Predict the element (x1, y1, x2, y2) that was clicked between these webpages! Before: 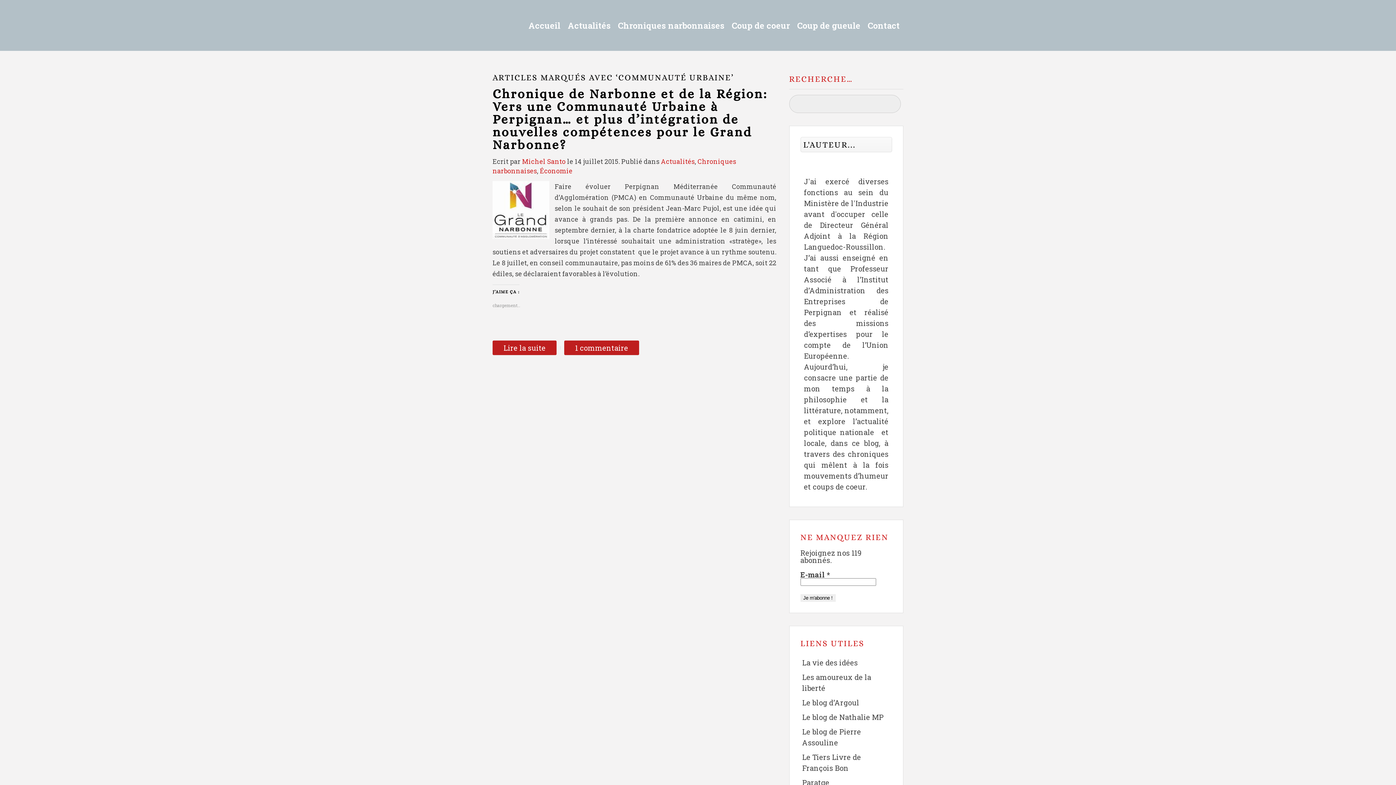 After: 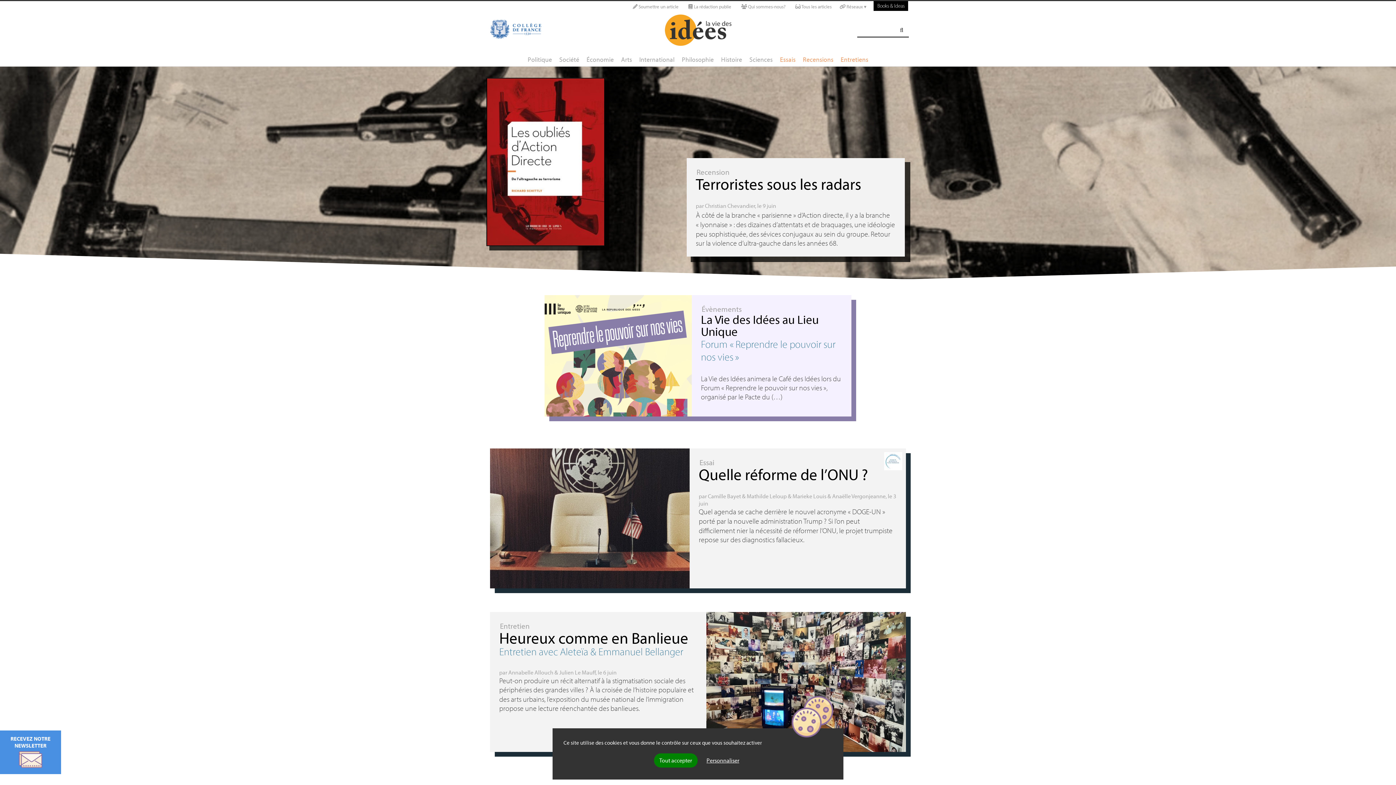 Action: label: La vie des idées bbox: (800, 655, 892, 670)